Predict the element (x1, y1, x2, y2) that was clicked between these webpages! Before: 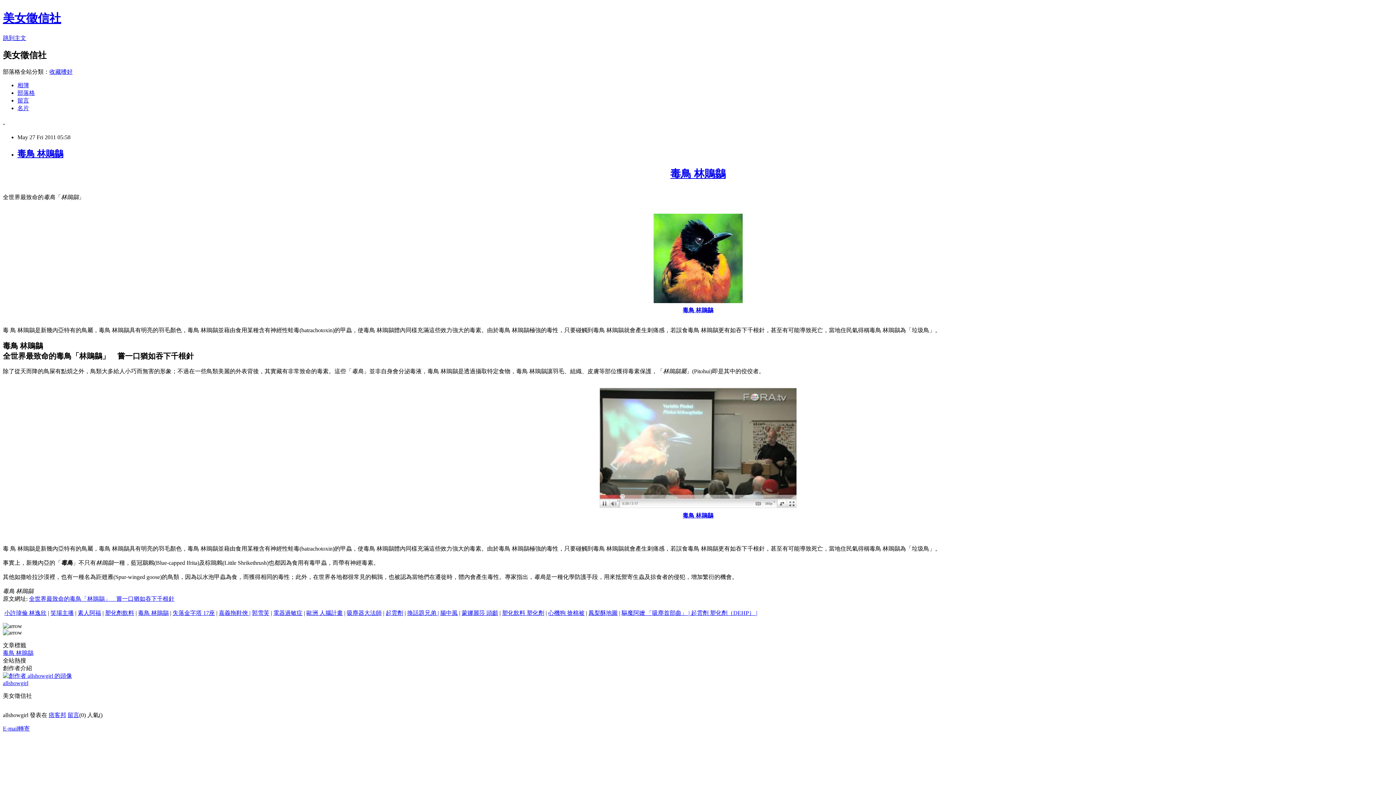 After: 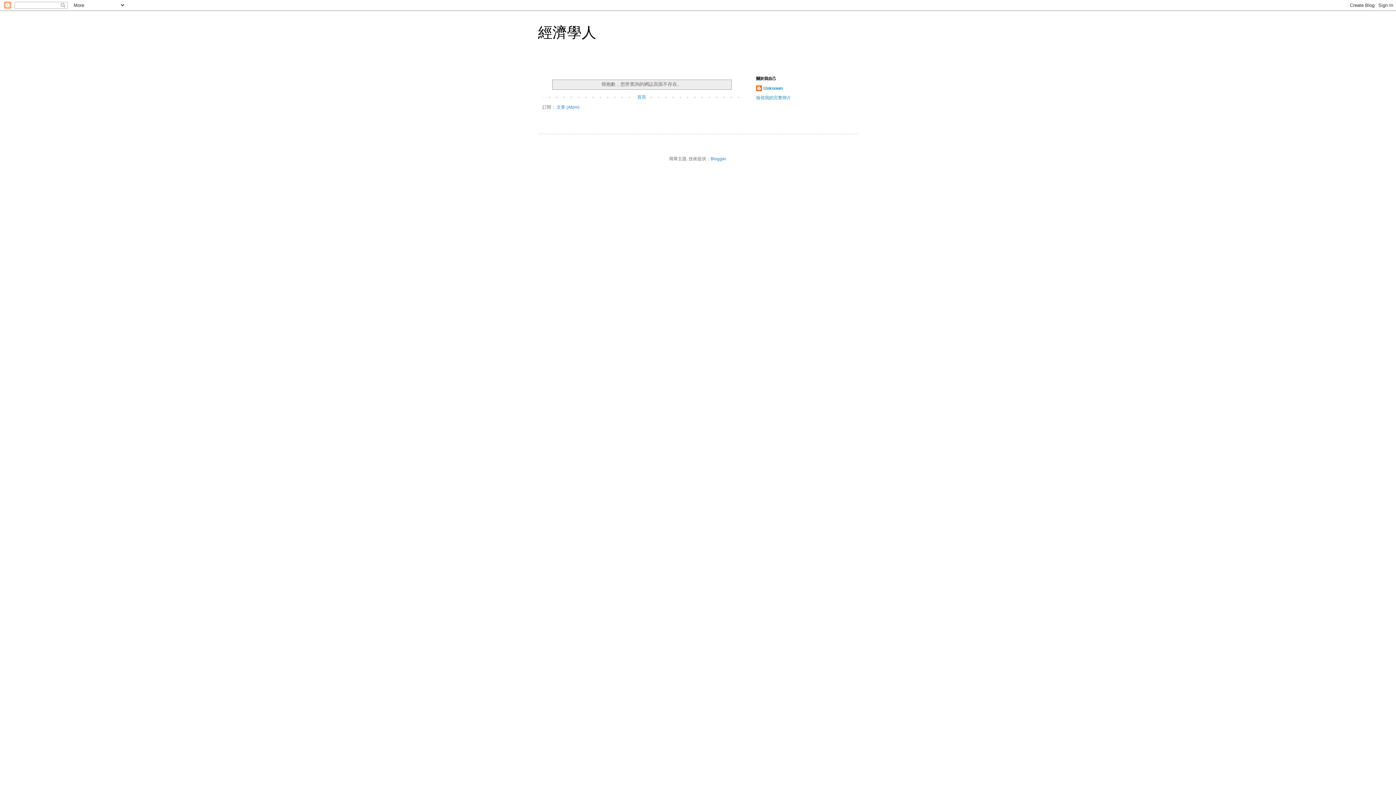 Action: label: 驅魔阿嬤 「吸塵首部曲」 |  bbox: (621, 610, 691, 616)